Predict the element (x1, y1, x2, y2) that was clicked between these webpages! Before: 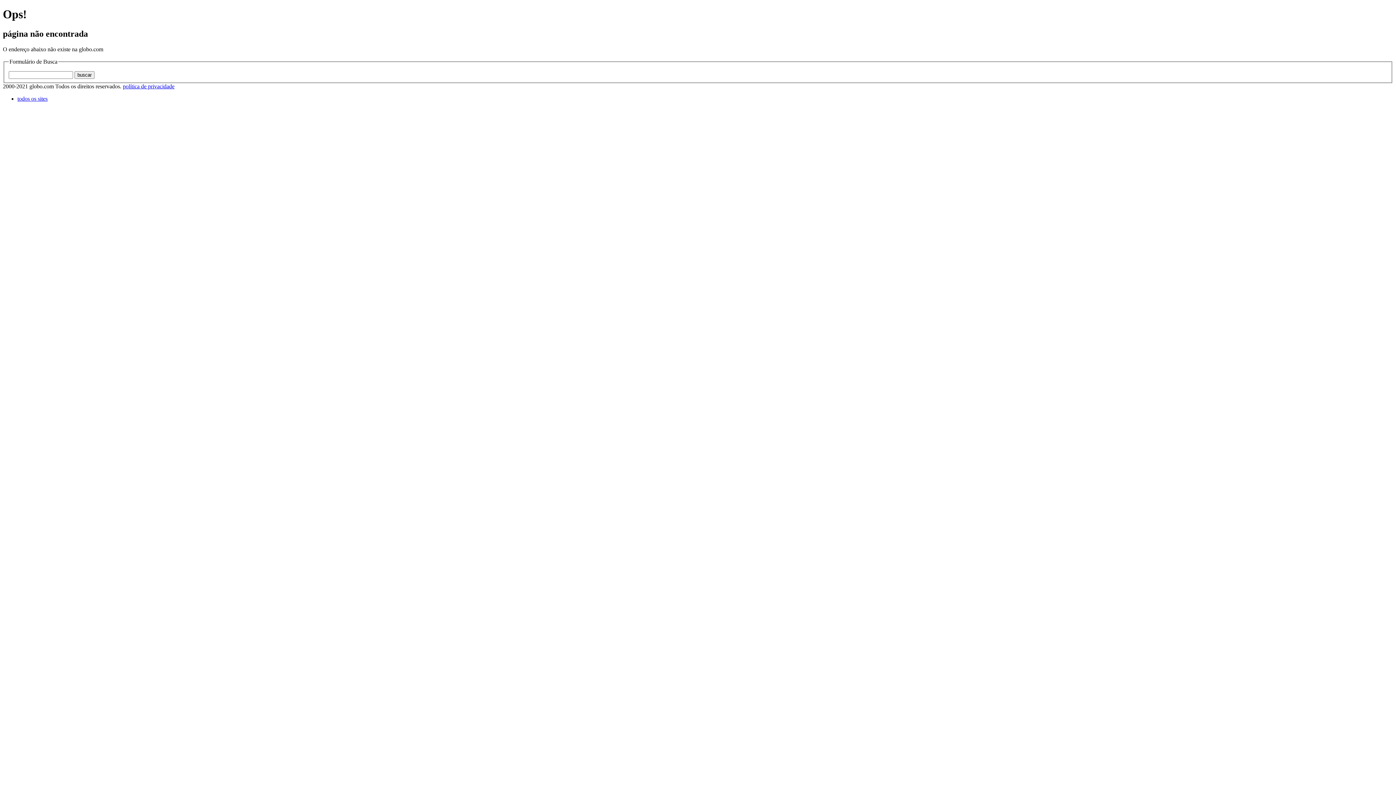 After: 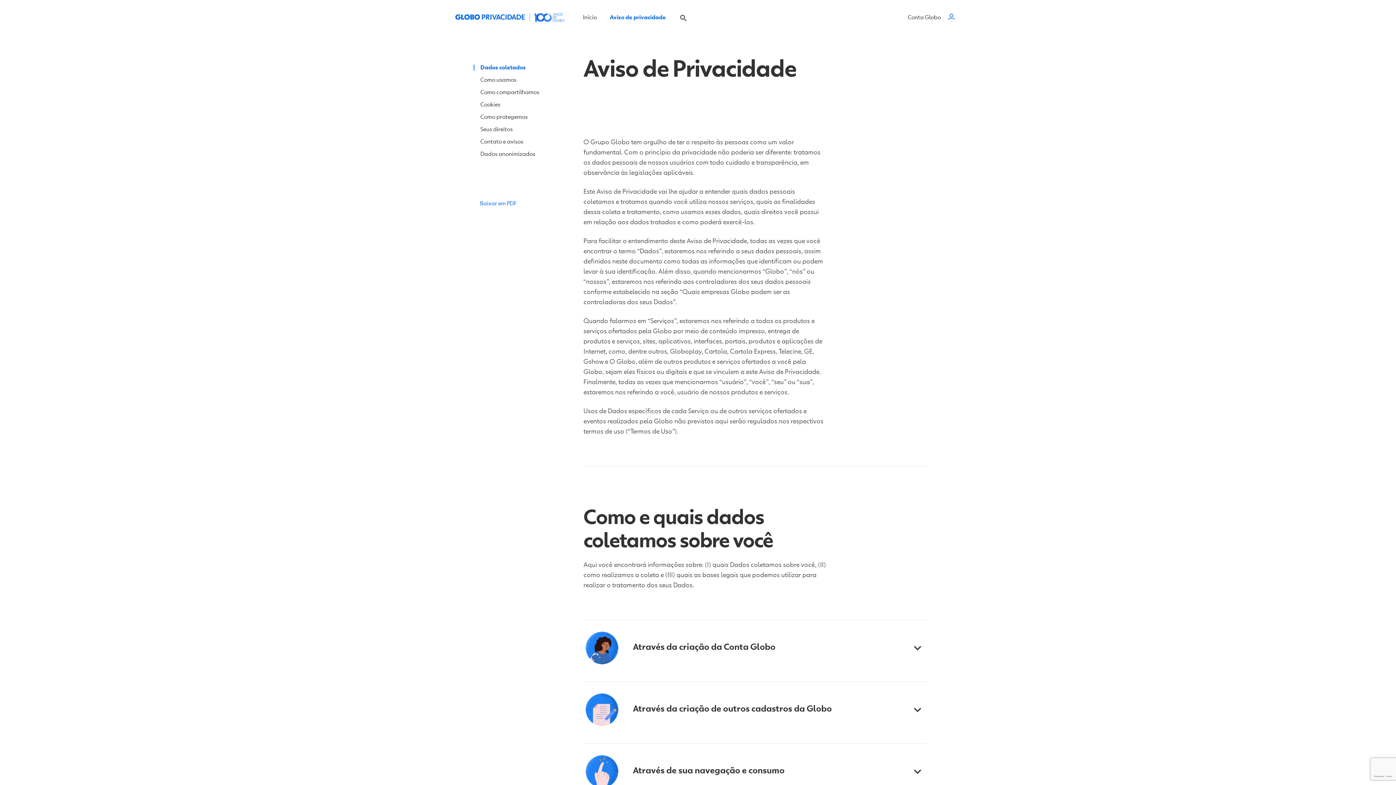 Action: bbox: (122, 83, 174, 89) label: política de privacidade